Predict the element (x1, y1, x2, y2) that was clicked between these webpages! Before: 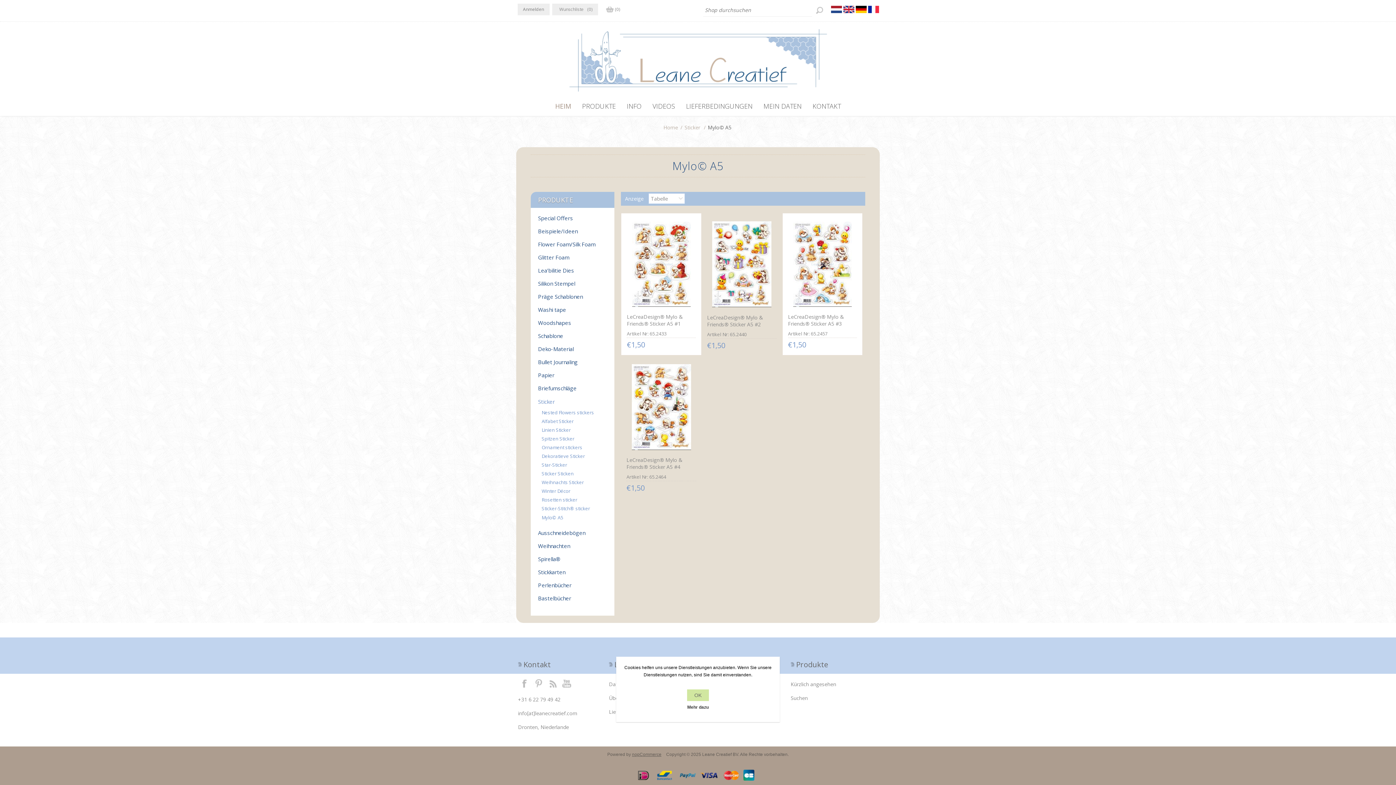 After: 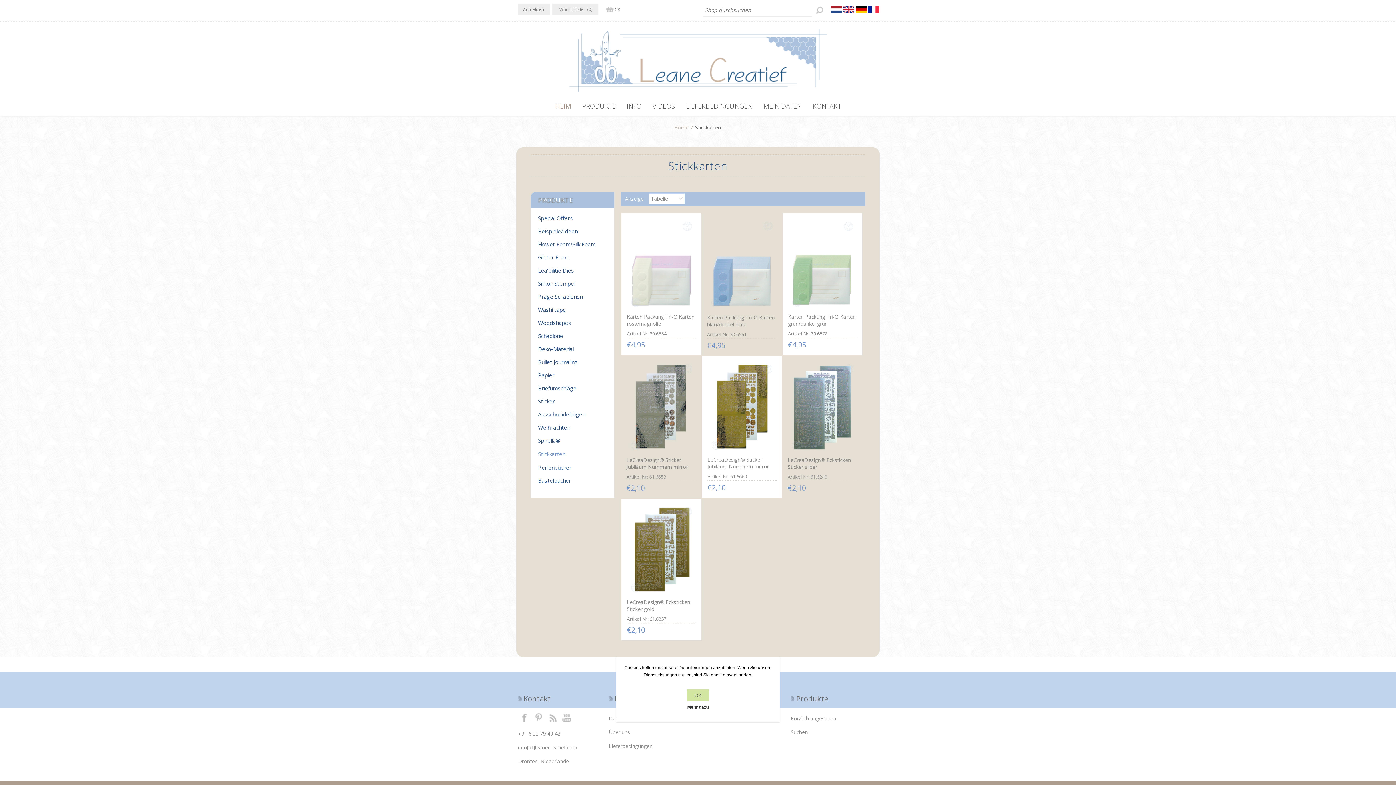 Action: bbox: (530, 565, 614, 578) label: Stickkarten